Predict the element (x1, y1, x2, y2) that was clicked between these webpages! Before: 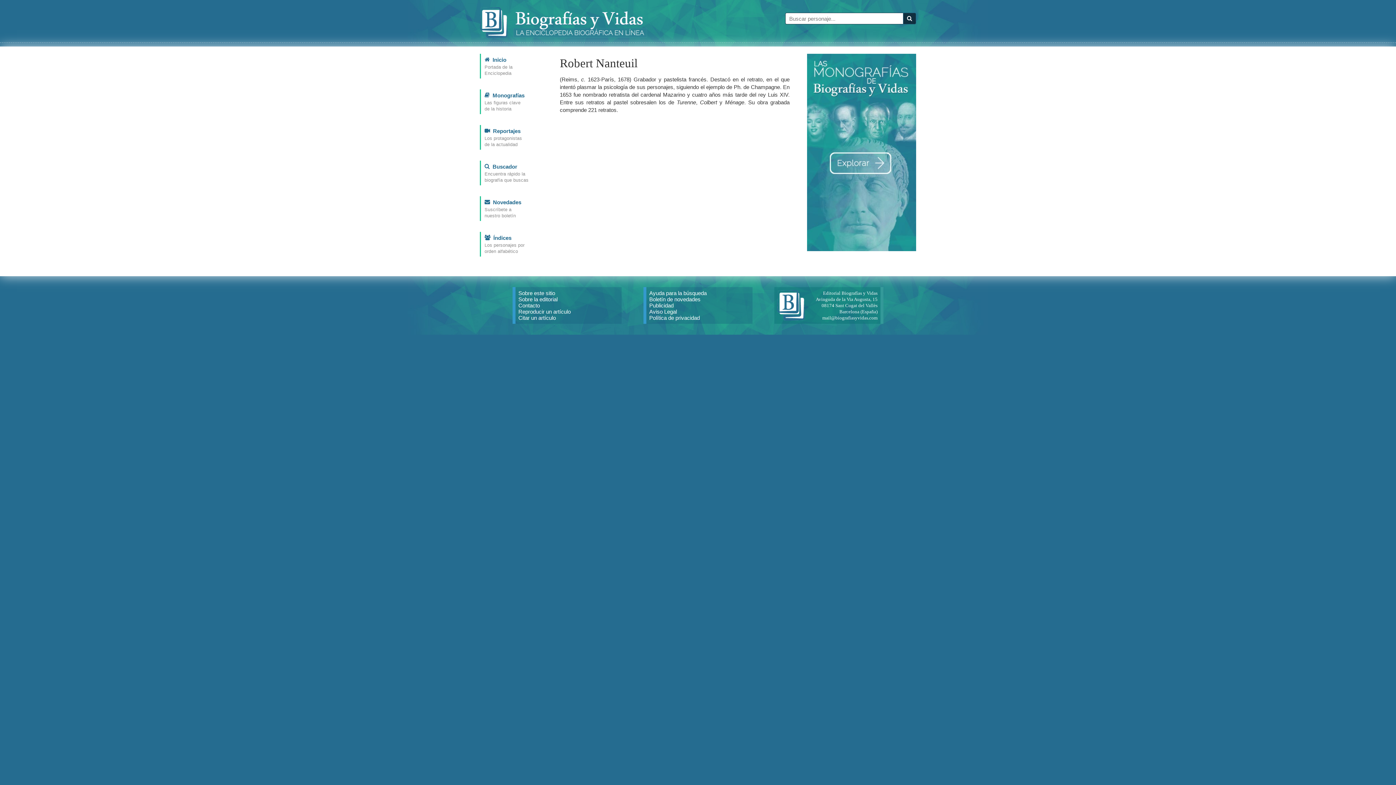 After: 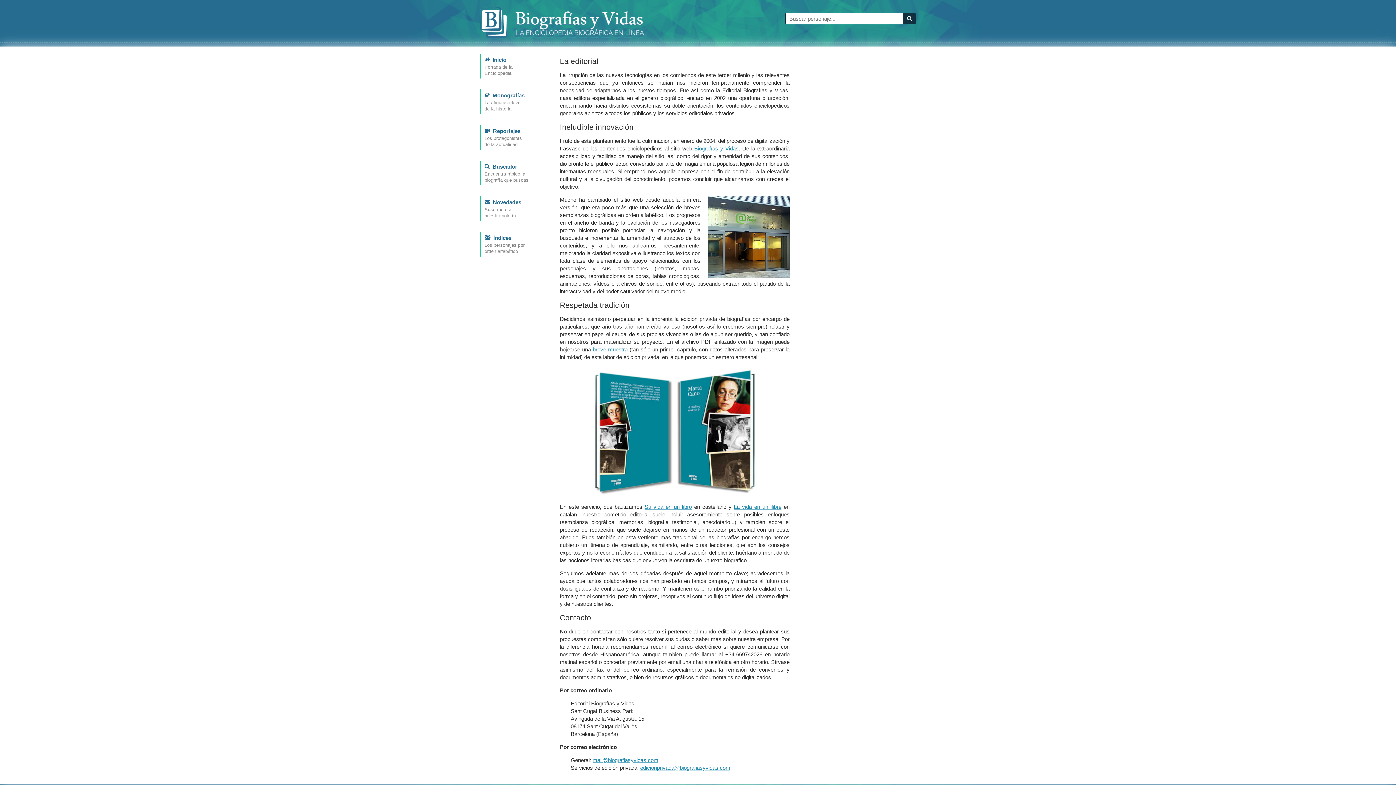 Action: label: Sobre la editorial bbox: (518, 296, 557, 302)